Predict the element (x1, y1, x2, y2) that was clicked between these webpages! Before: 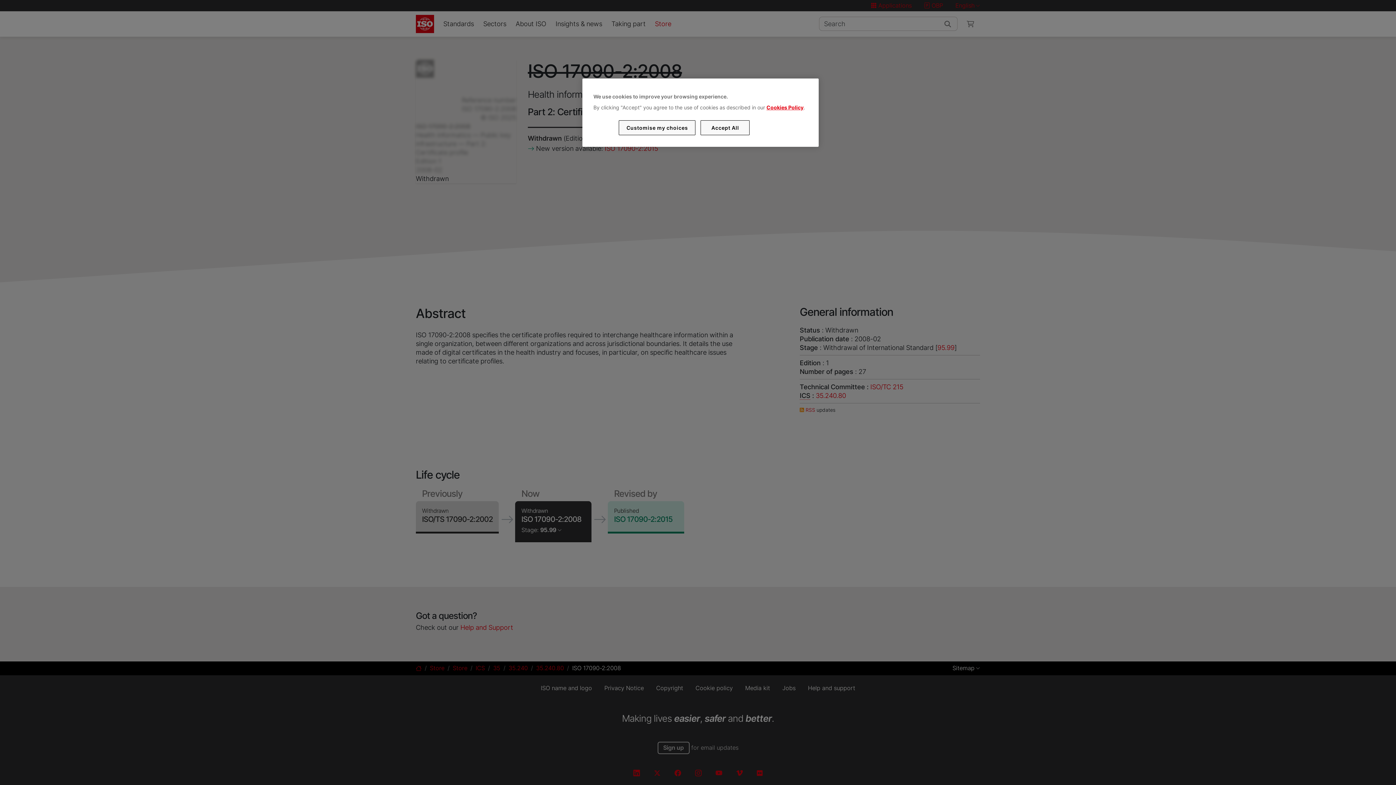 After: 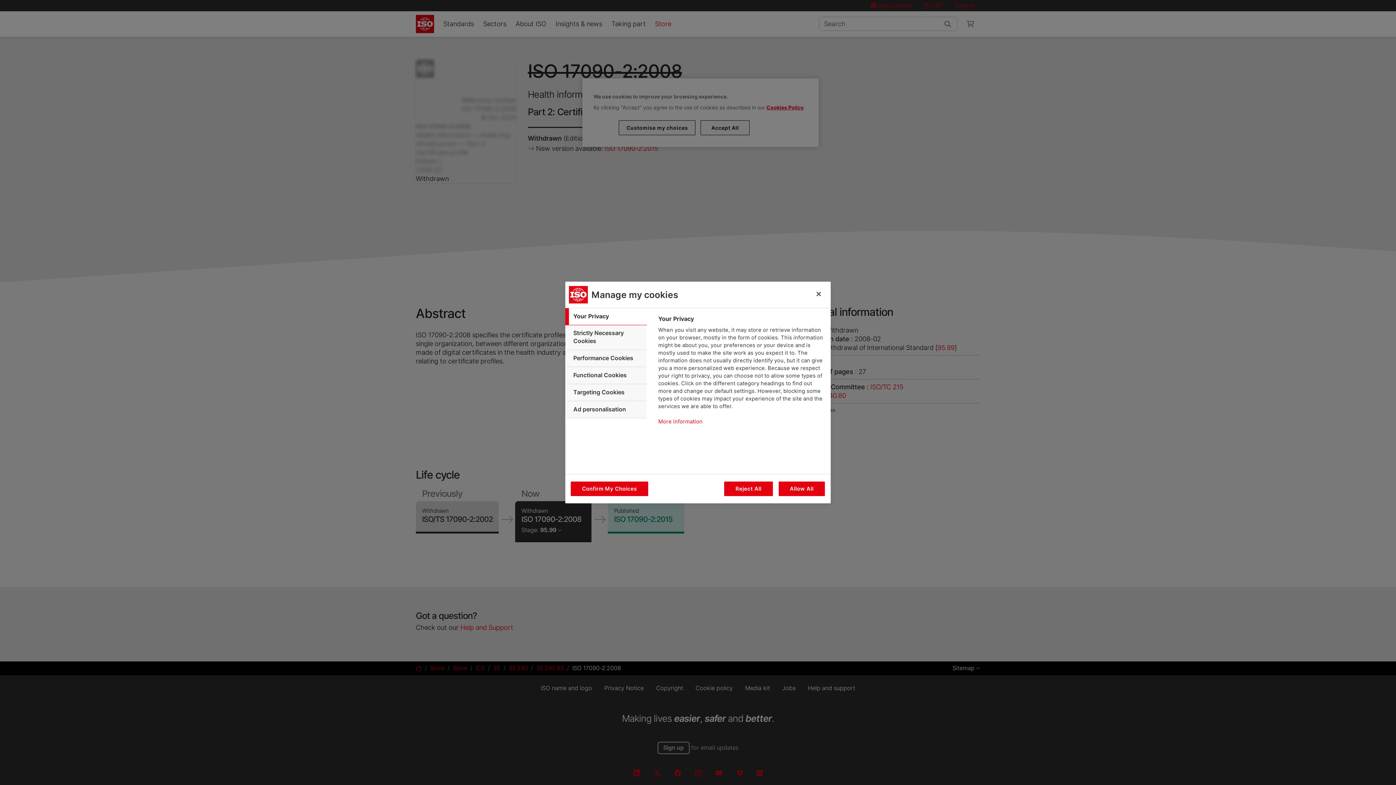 Action: label: Customise my choices bbox: (619, 120, 695, 135)